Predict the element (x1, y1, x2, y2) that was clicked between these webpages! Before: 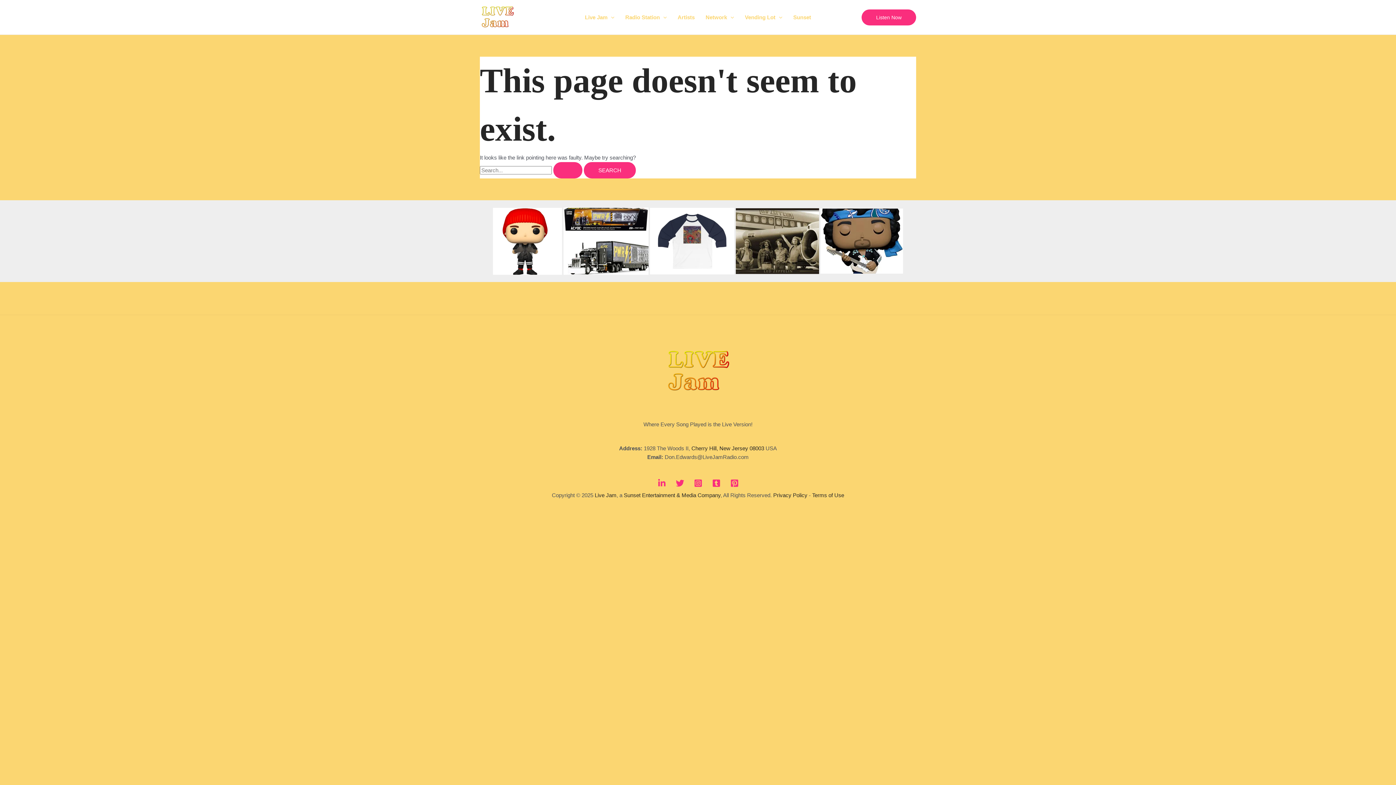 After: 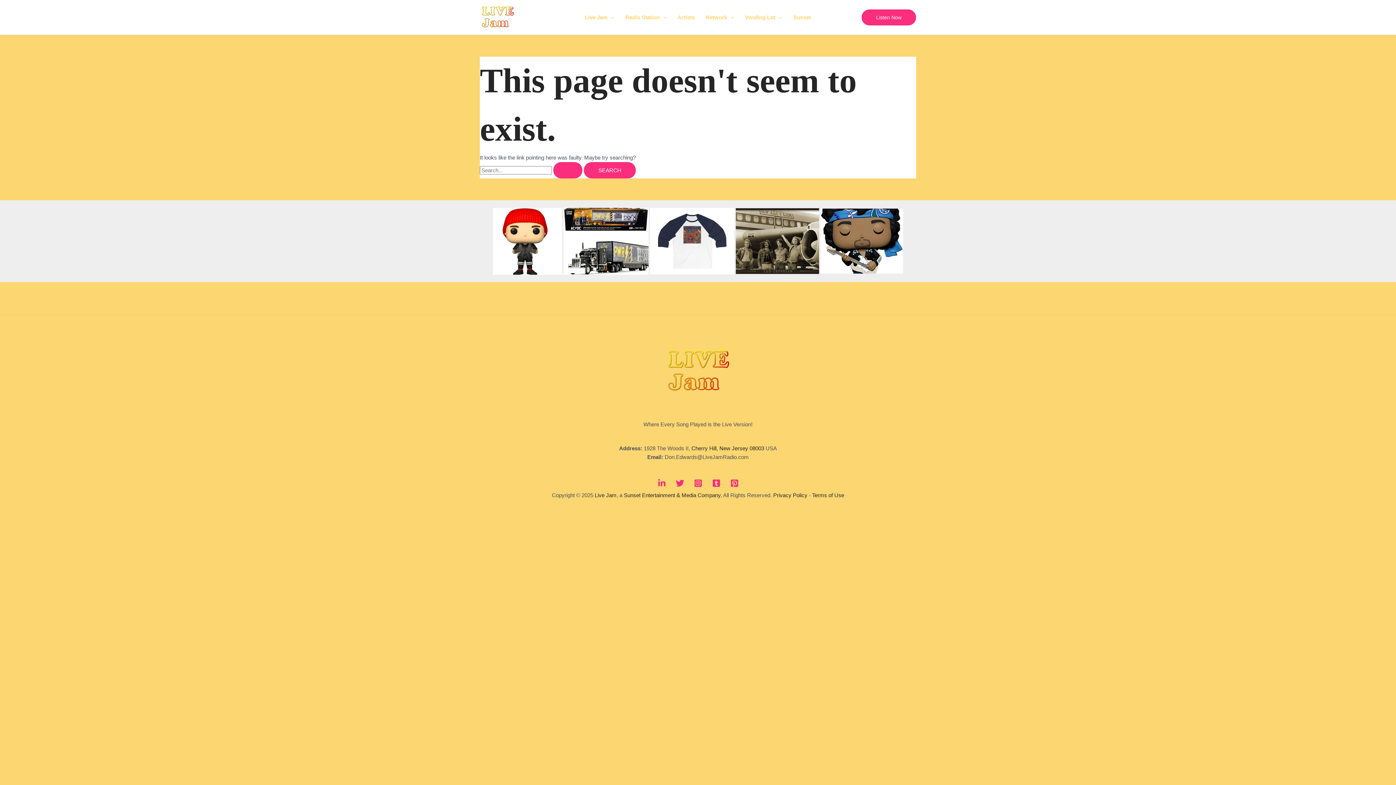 Action: bbox: (650, 237, 734, 243)